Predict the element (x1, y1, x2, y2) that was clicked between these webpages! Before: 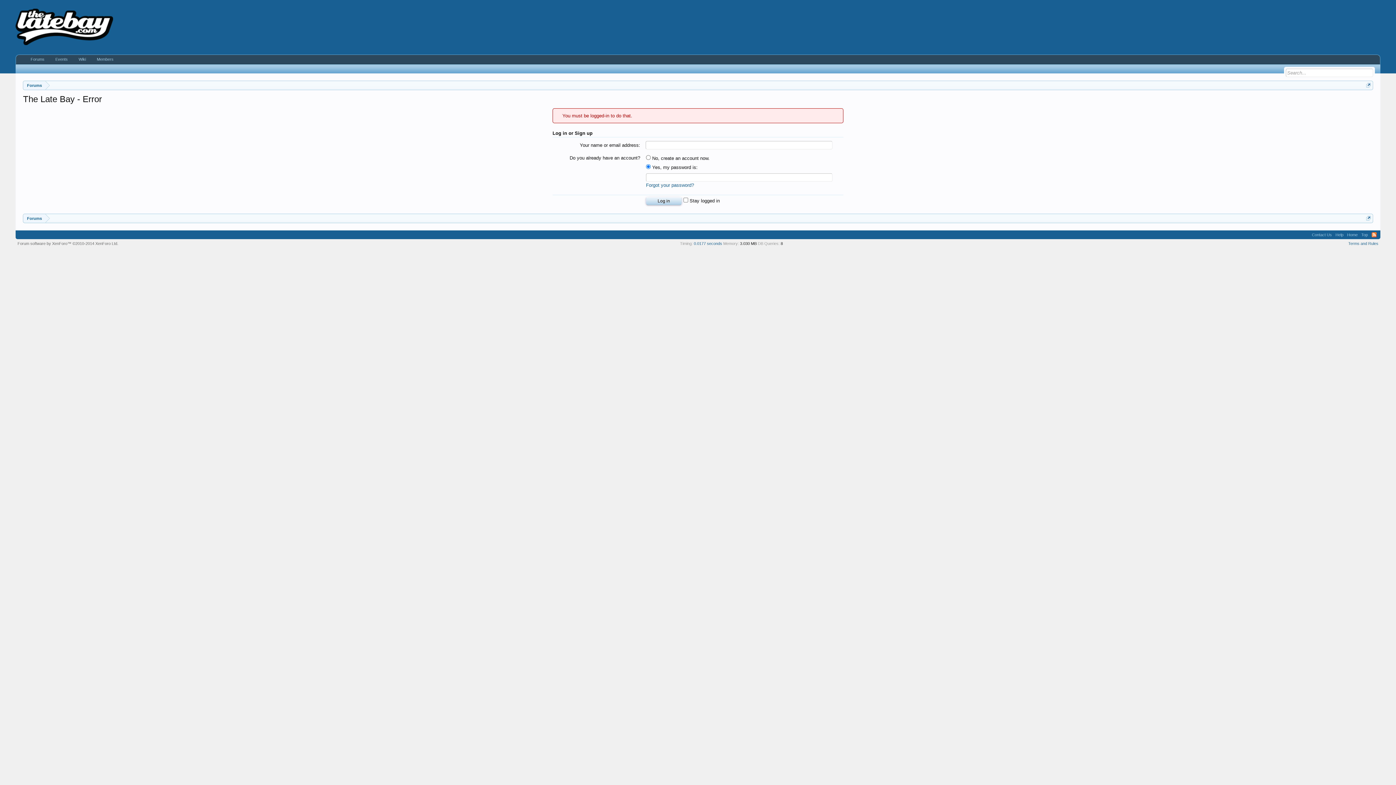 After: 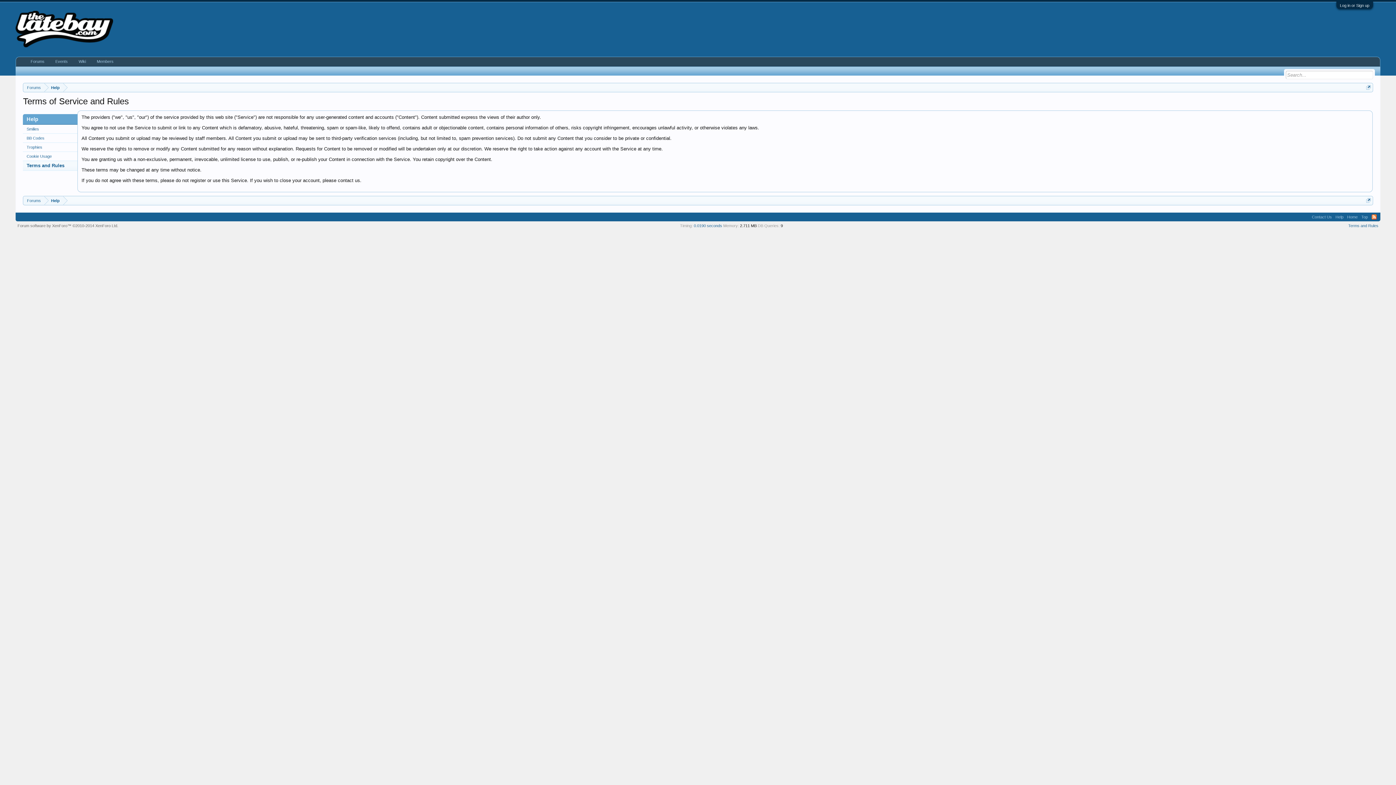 Action: bbox: (1348, 241, 1378, 245) label: Terms and Rules